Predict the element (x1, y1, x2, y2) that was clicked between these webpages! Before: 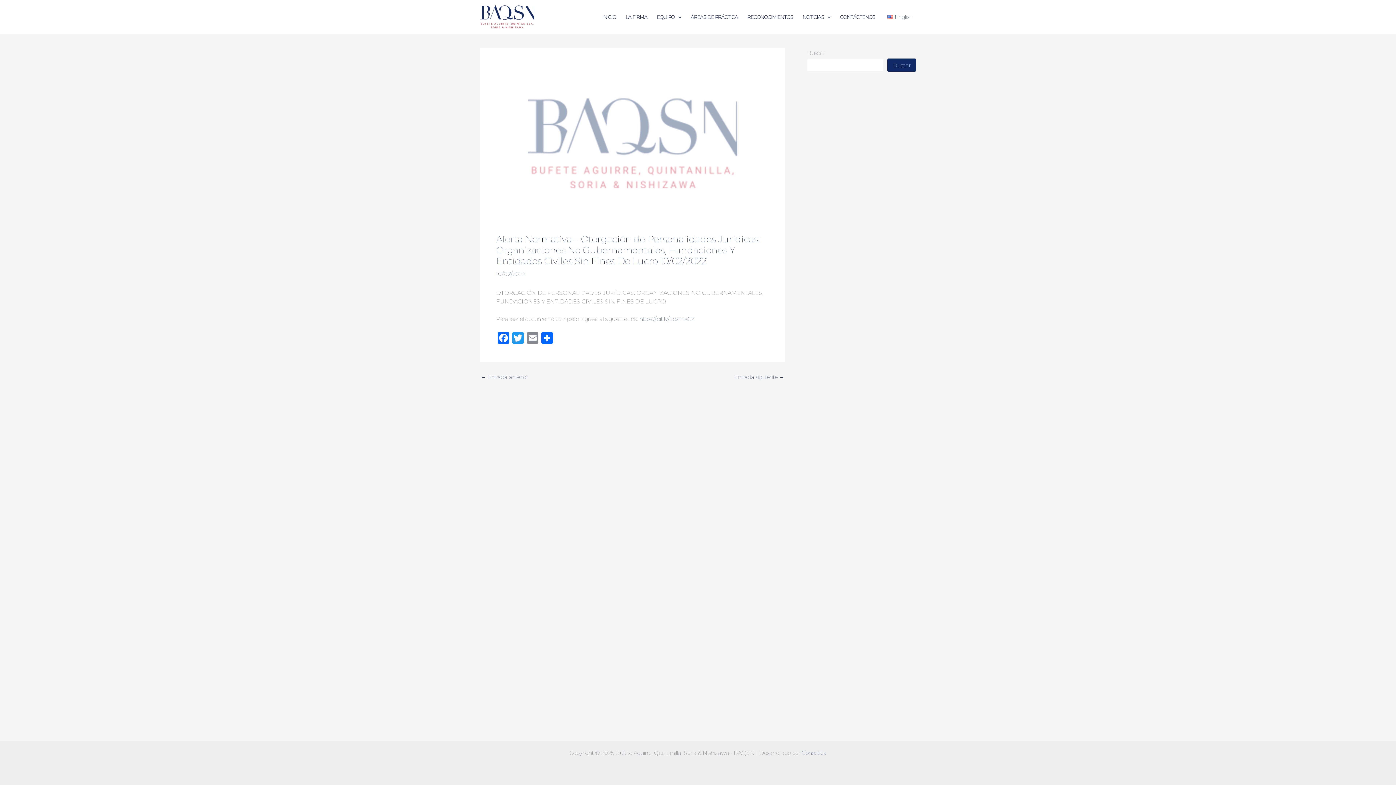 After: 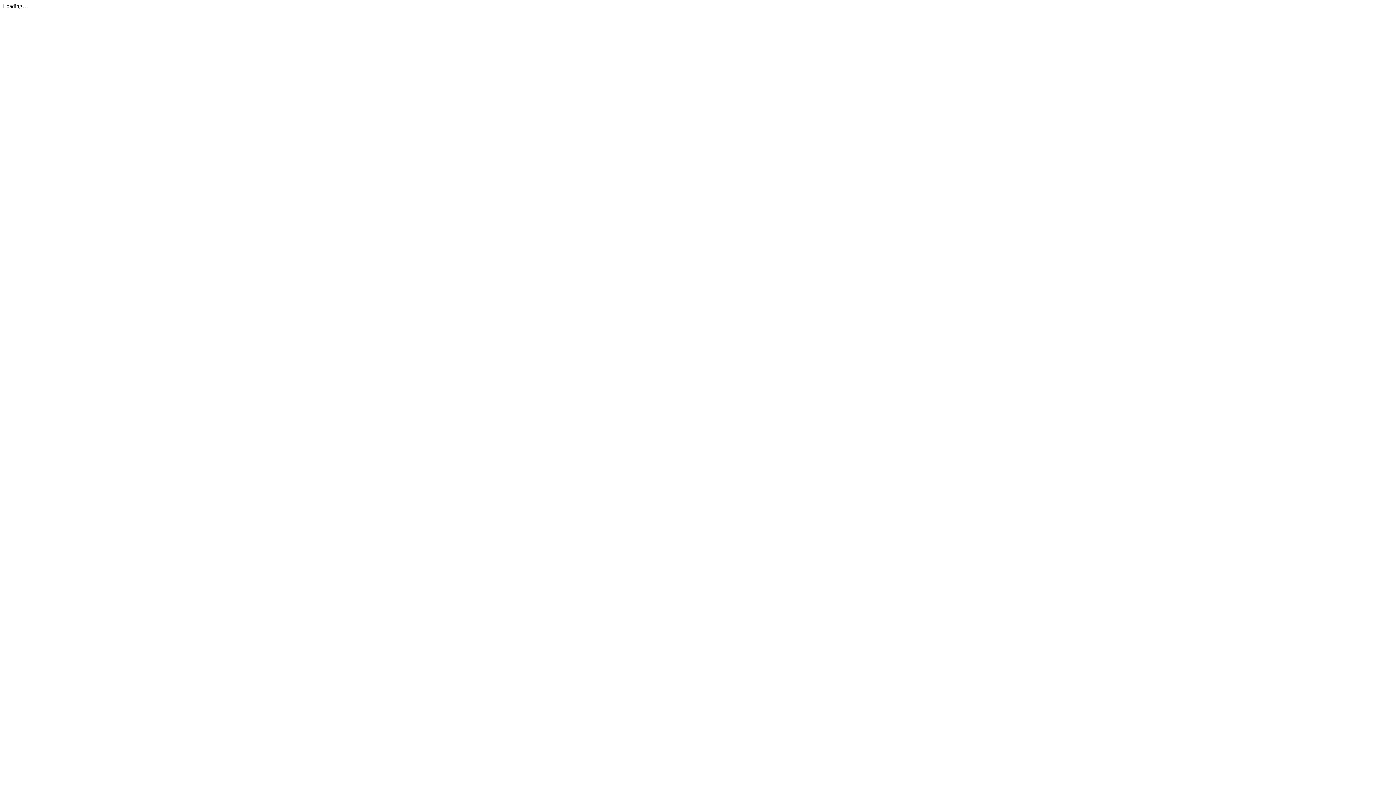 Action: bbox: (639, 315, 695, 322) label: https://bit.ly/3qzmkCZ